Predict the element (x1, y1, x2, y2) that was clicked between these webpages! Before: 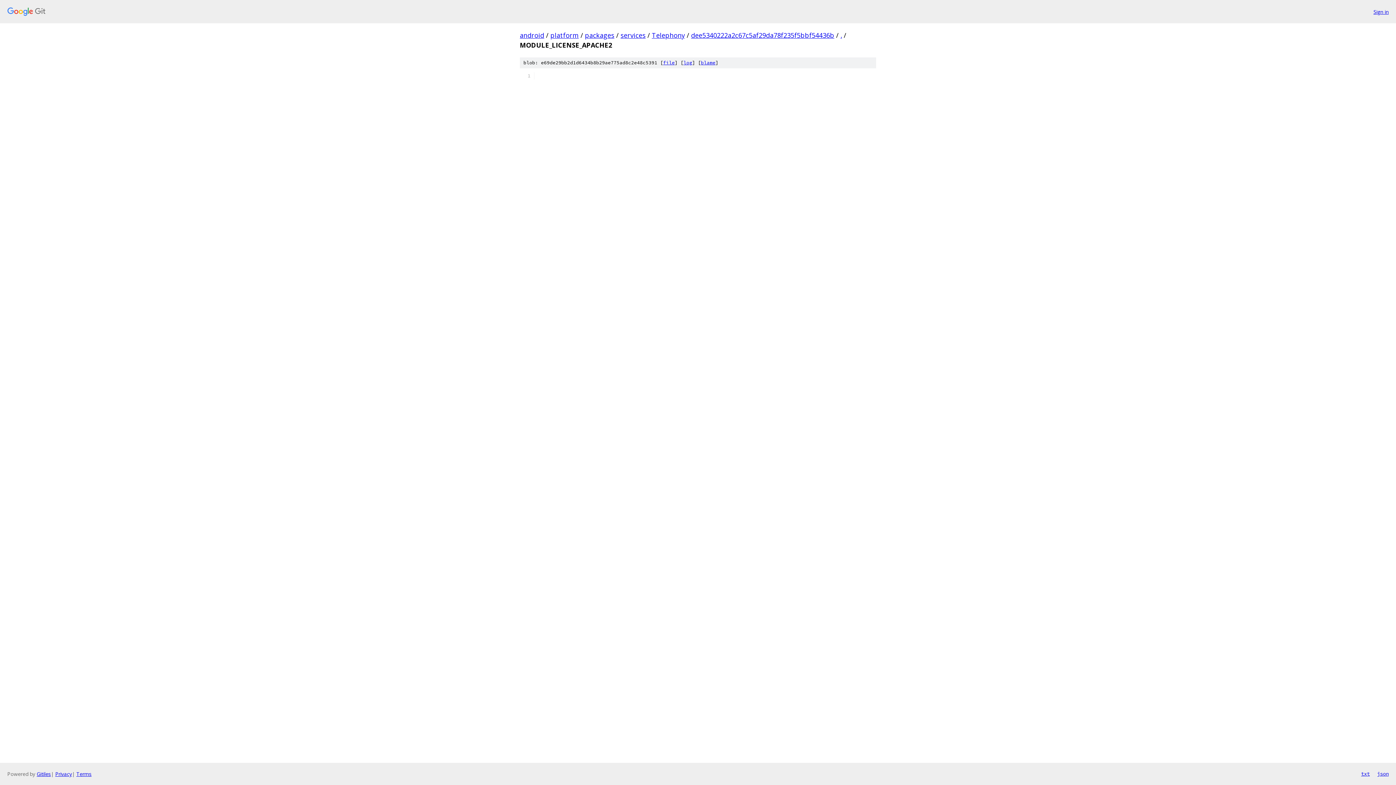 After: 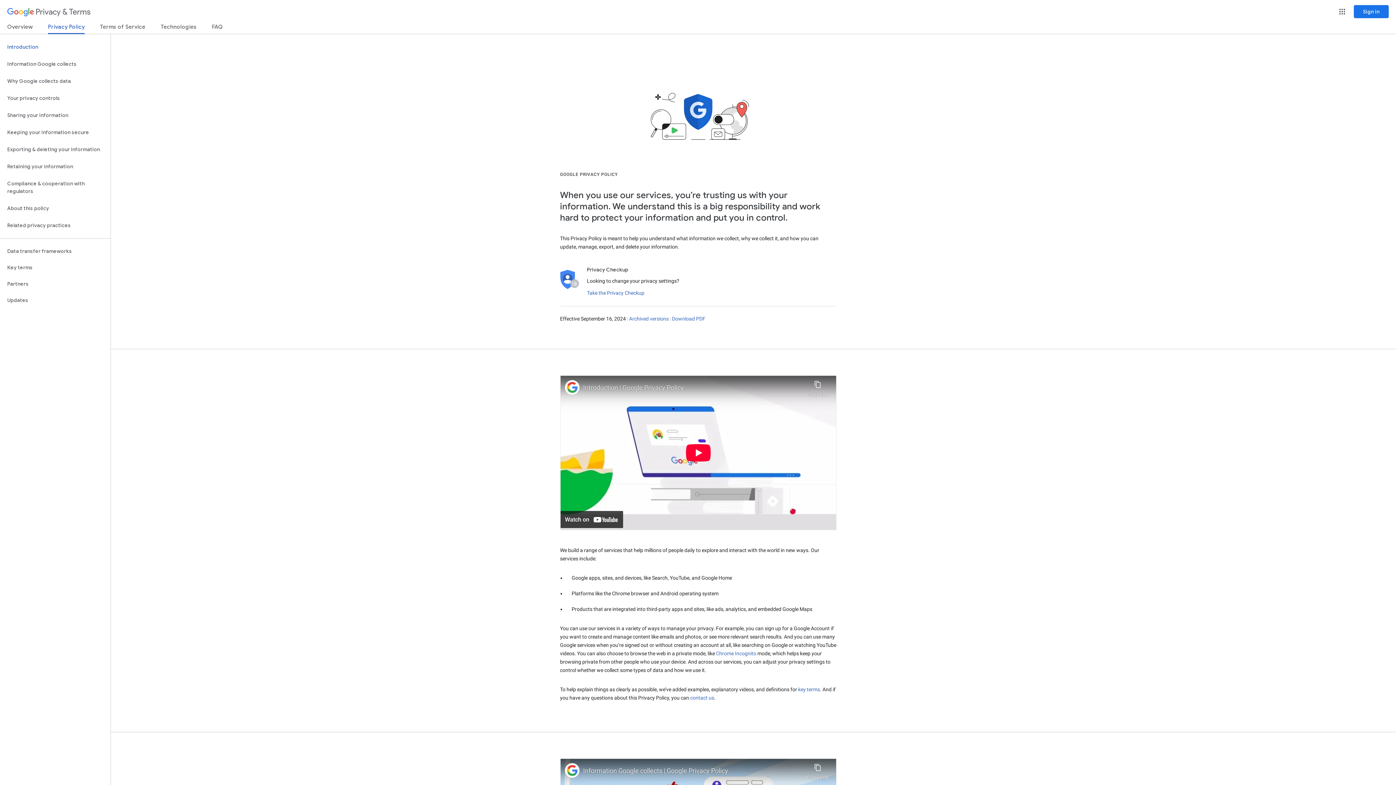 Action: label: Privacy bbox: (55, 770, 72, 777)